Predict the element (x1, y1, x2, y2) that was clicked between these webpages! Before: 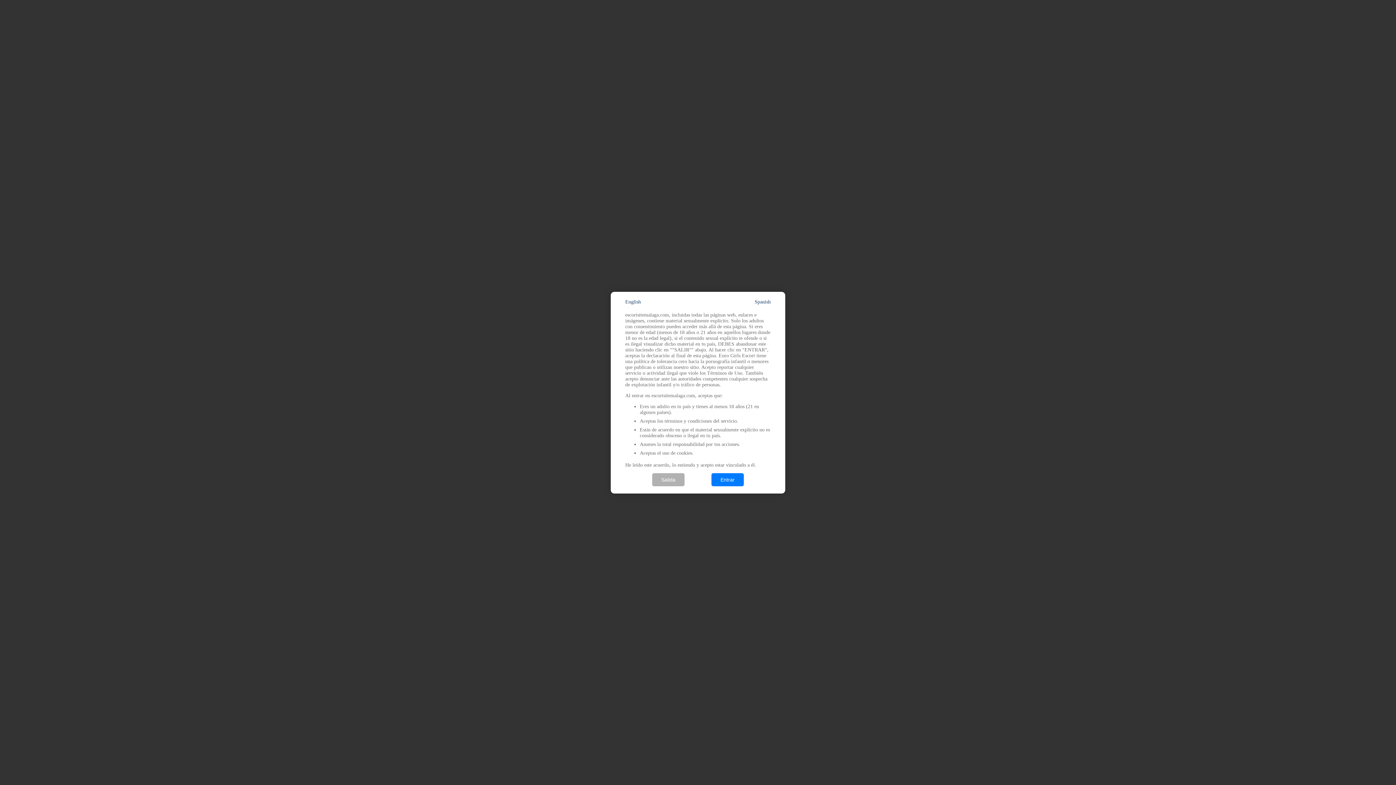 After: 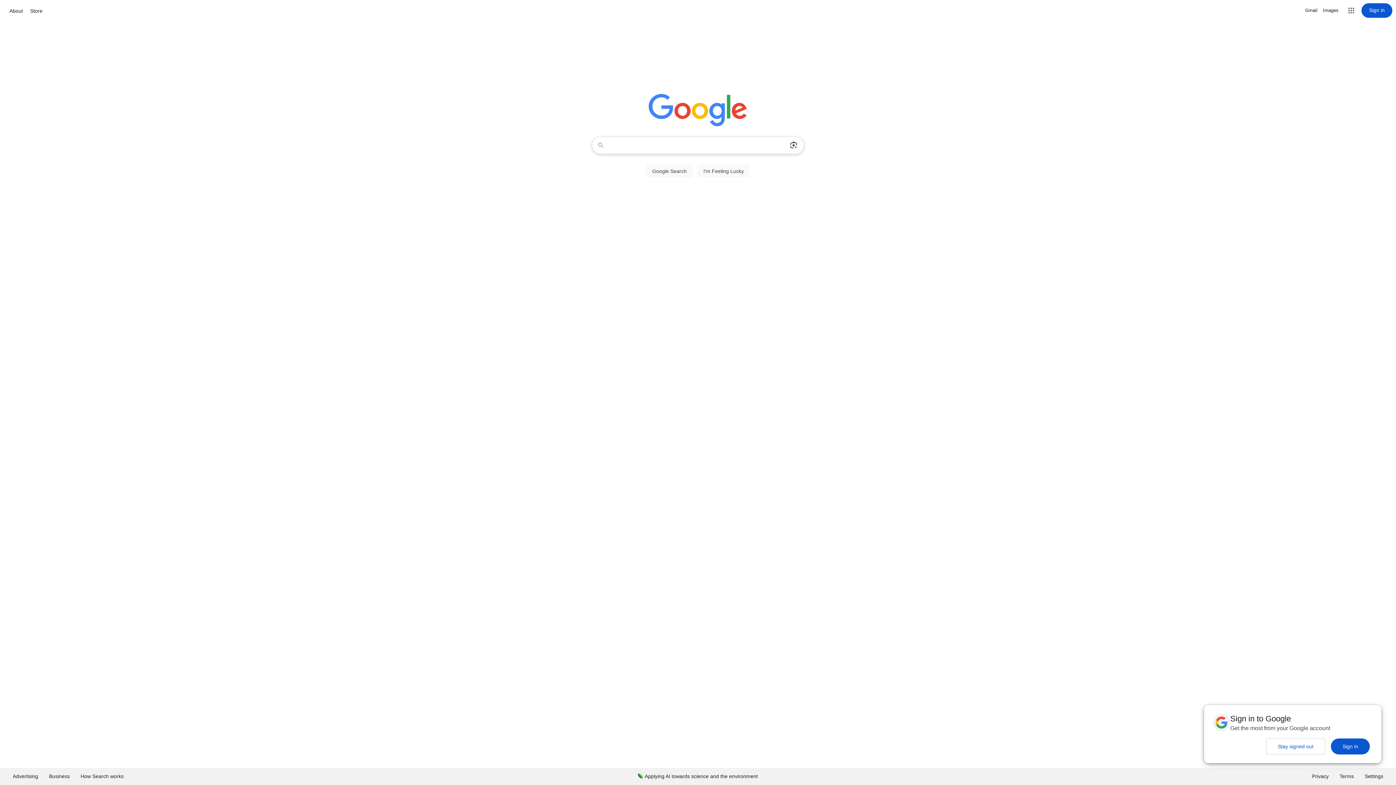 Action: label: Salida bbox: (652, 473, 684, 486)